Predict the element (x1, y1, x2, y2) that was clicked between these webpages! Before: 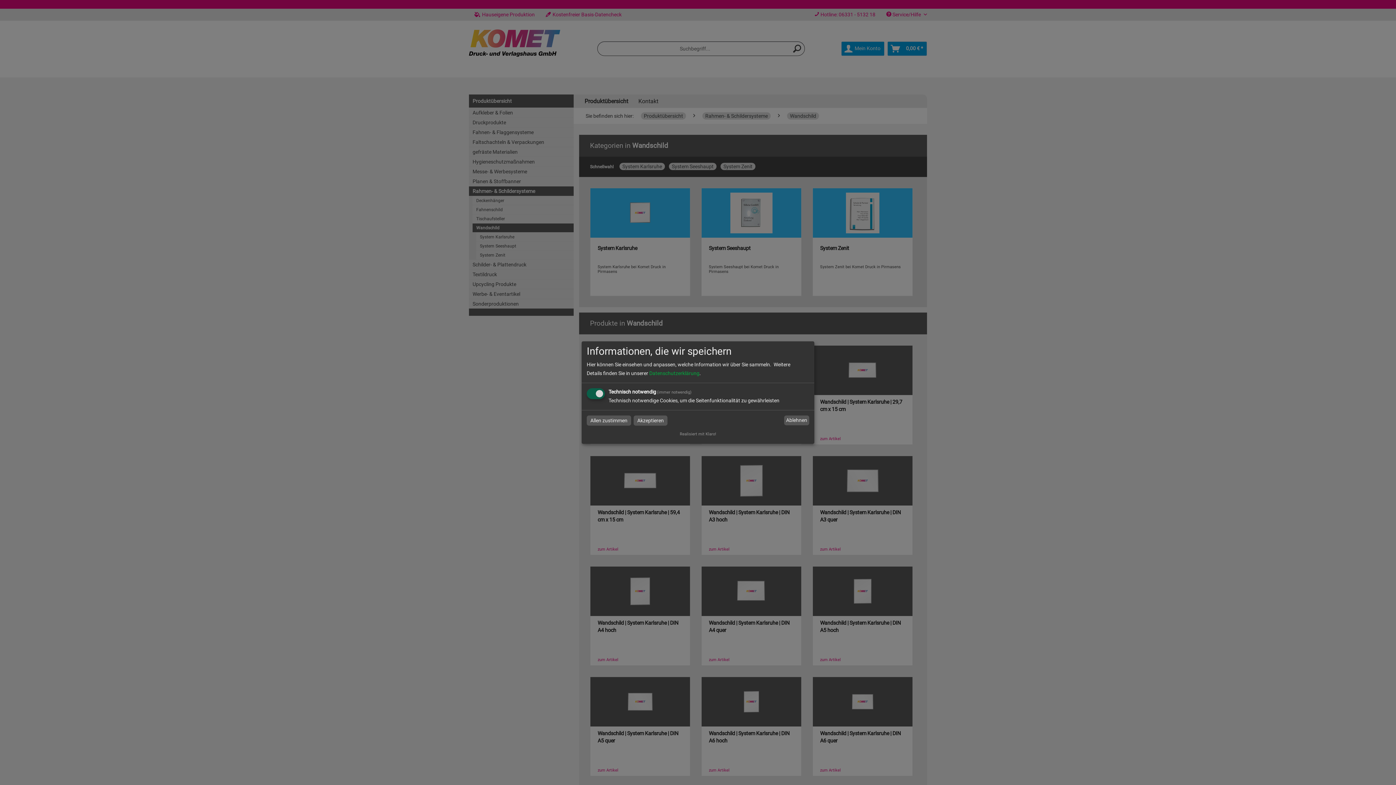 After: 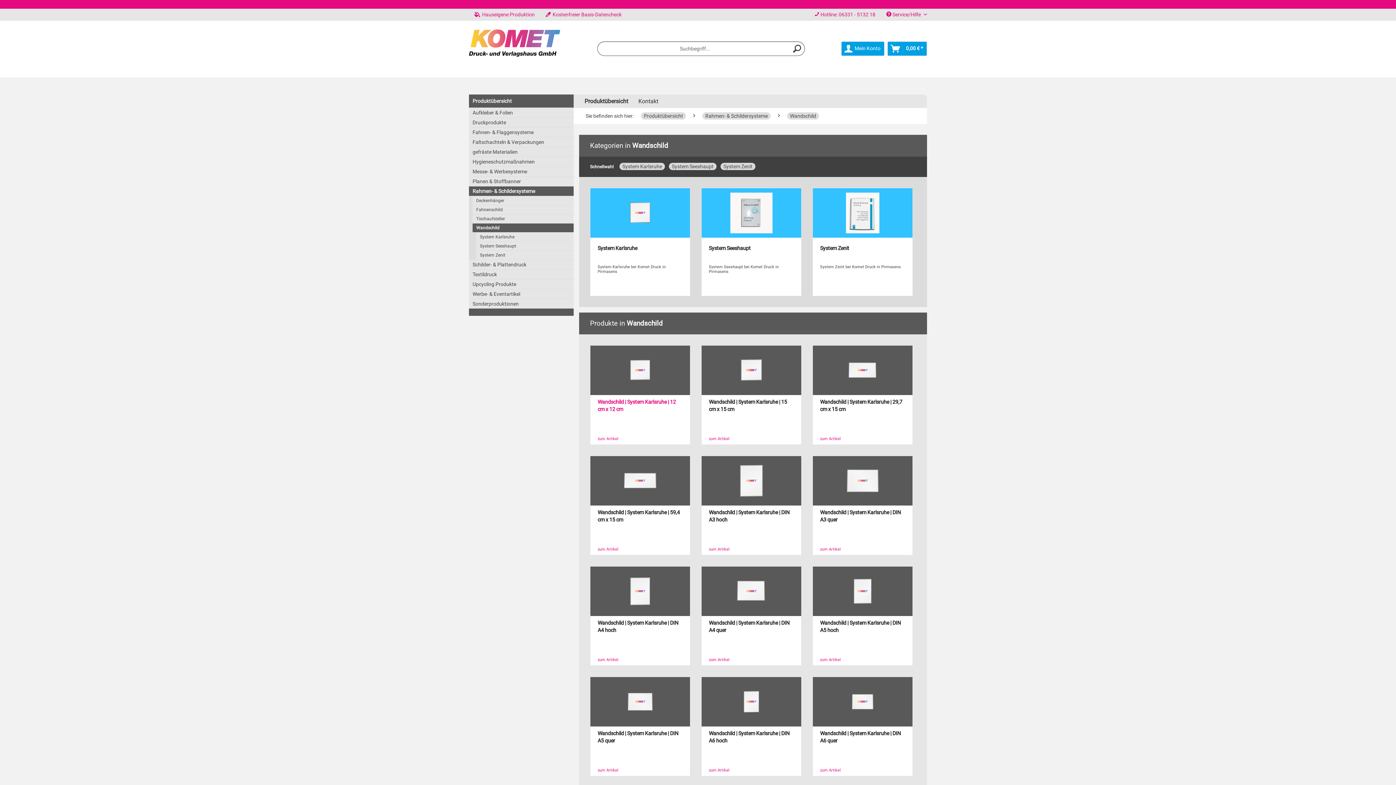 Action: label: Allen zustimmen bbox: (586, 415, 631, 425)